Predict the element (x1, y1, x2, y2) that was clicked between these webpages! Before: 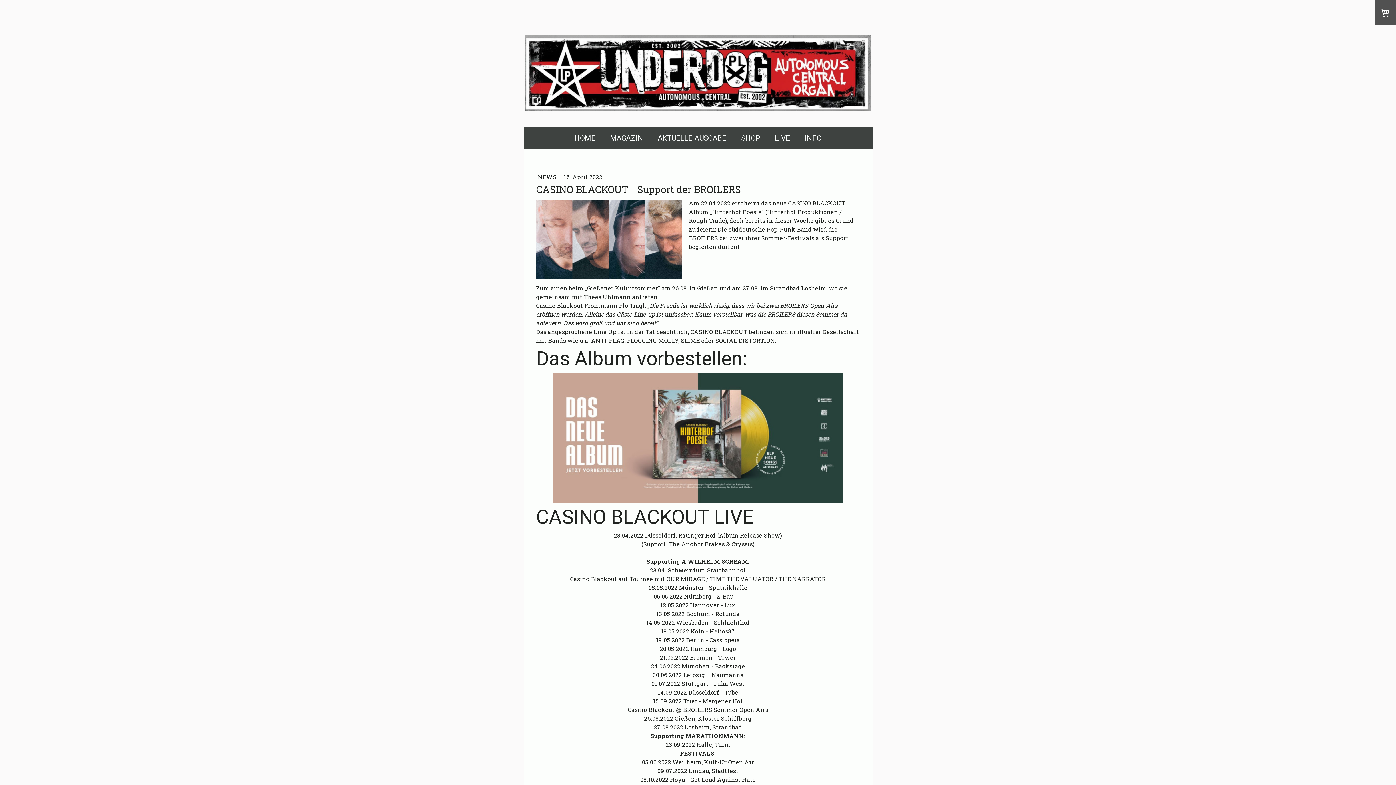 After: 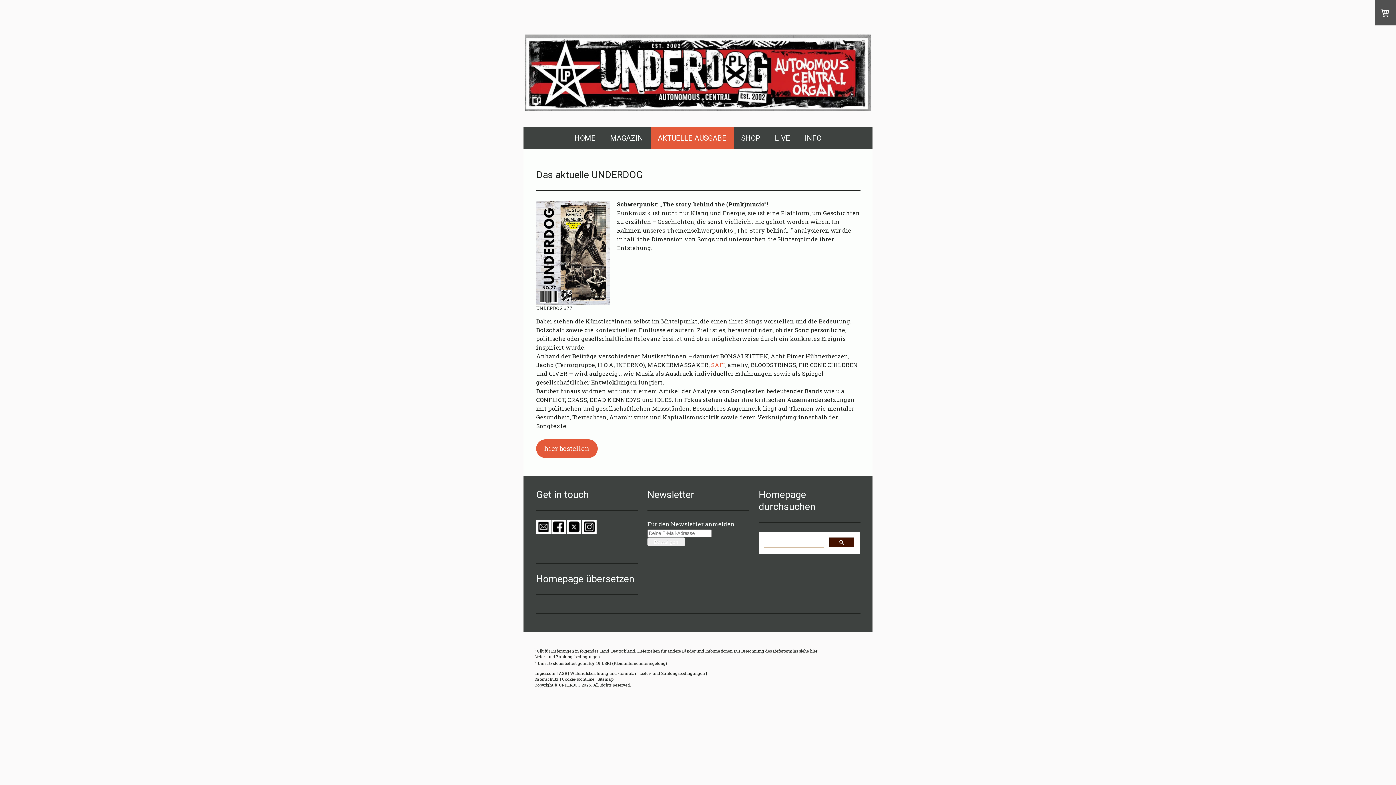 Action: label: AKTUELLE AUSGABE bbox: (650, 127, 734, 149)